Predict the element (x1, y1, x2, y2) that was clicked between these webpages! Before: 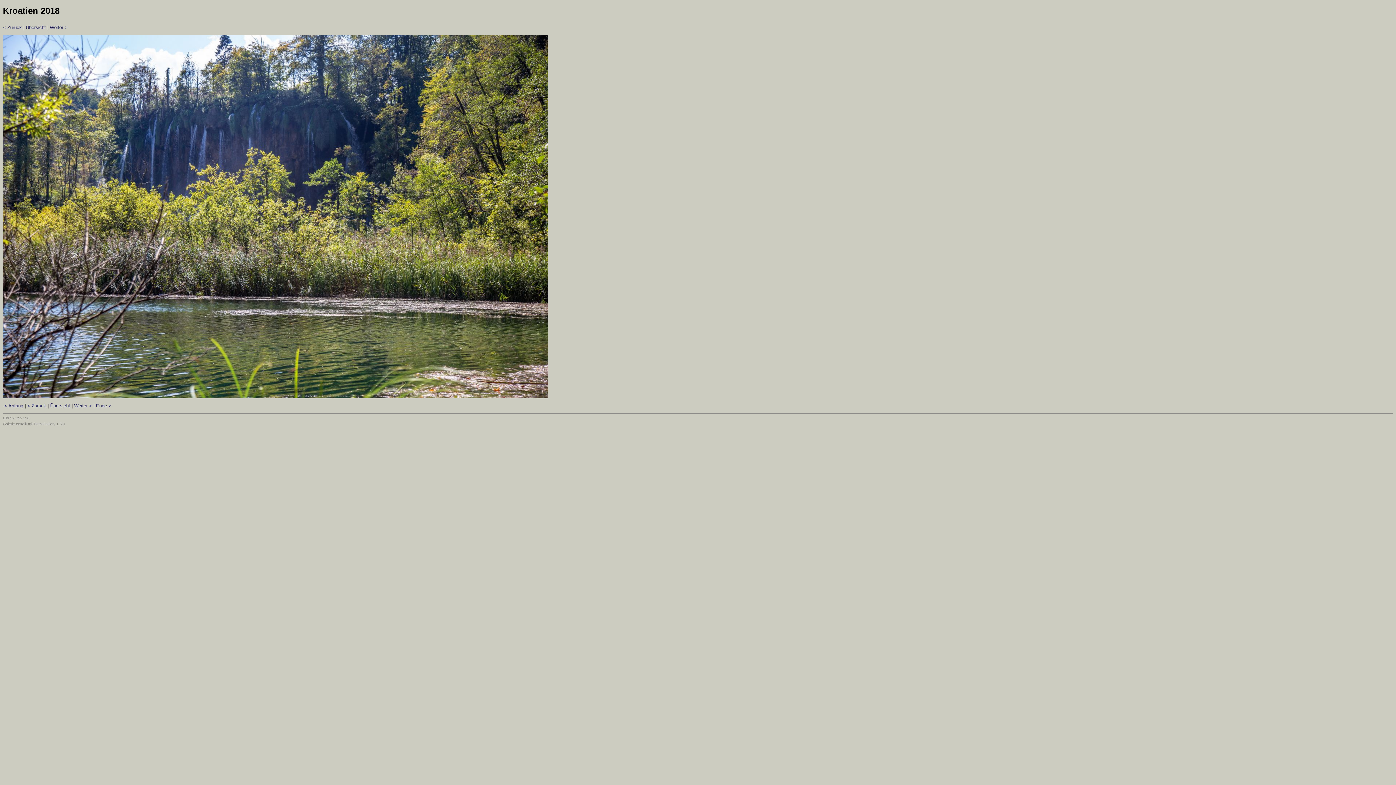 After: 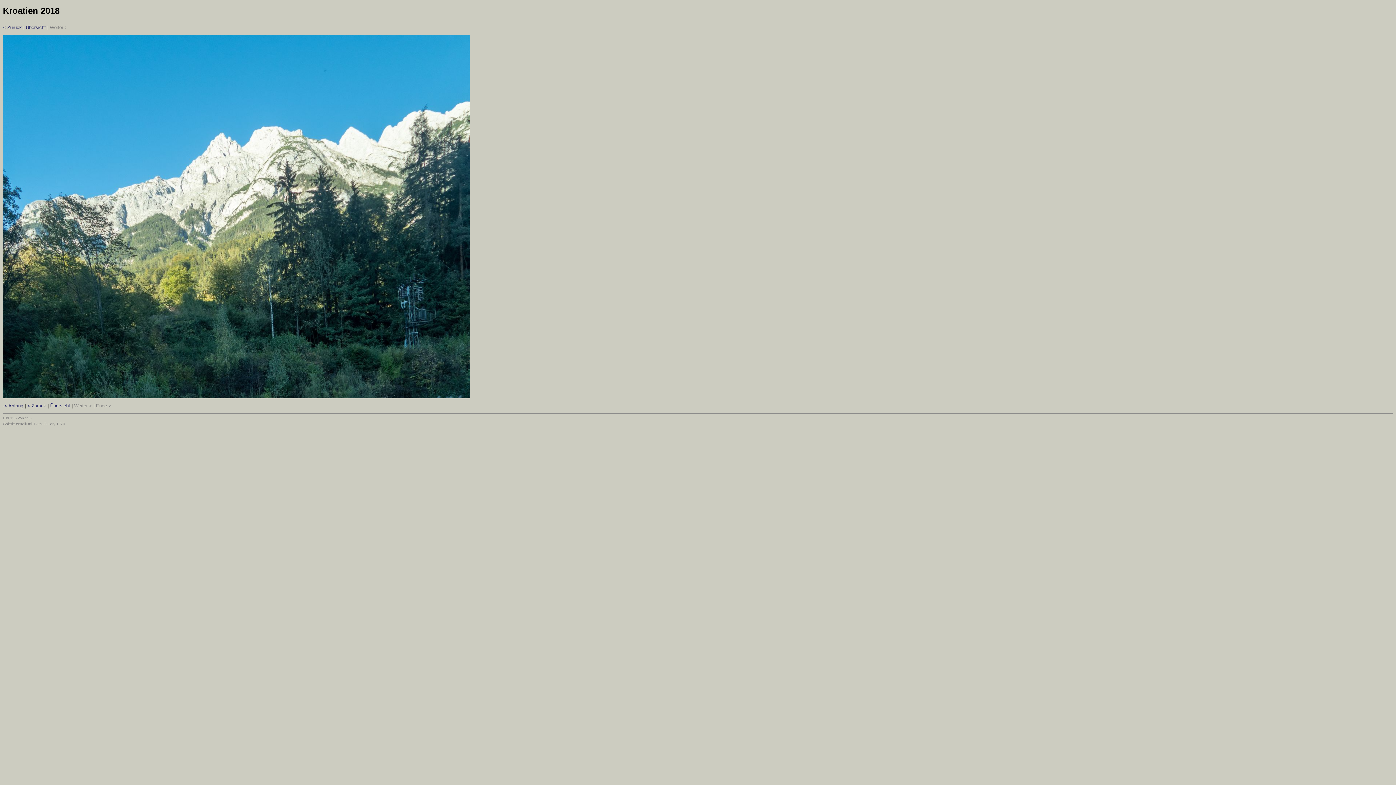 Action: label: Ende >· bbox: (96, 403, 112, 408)